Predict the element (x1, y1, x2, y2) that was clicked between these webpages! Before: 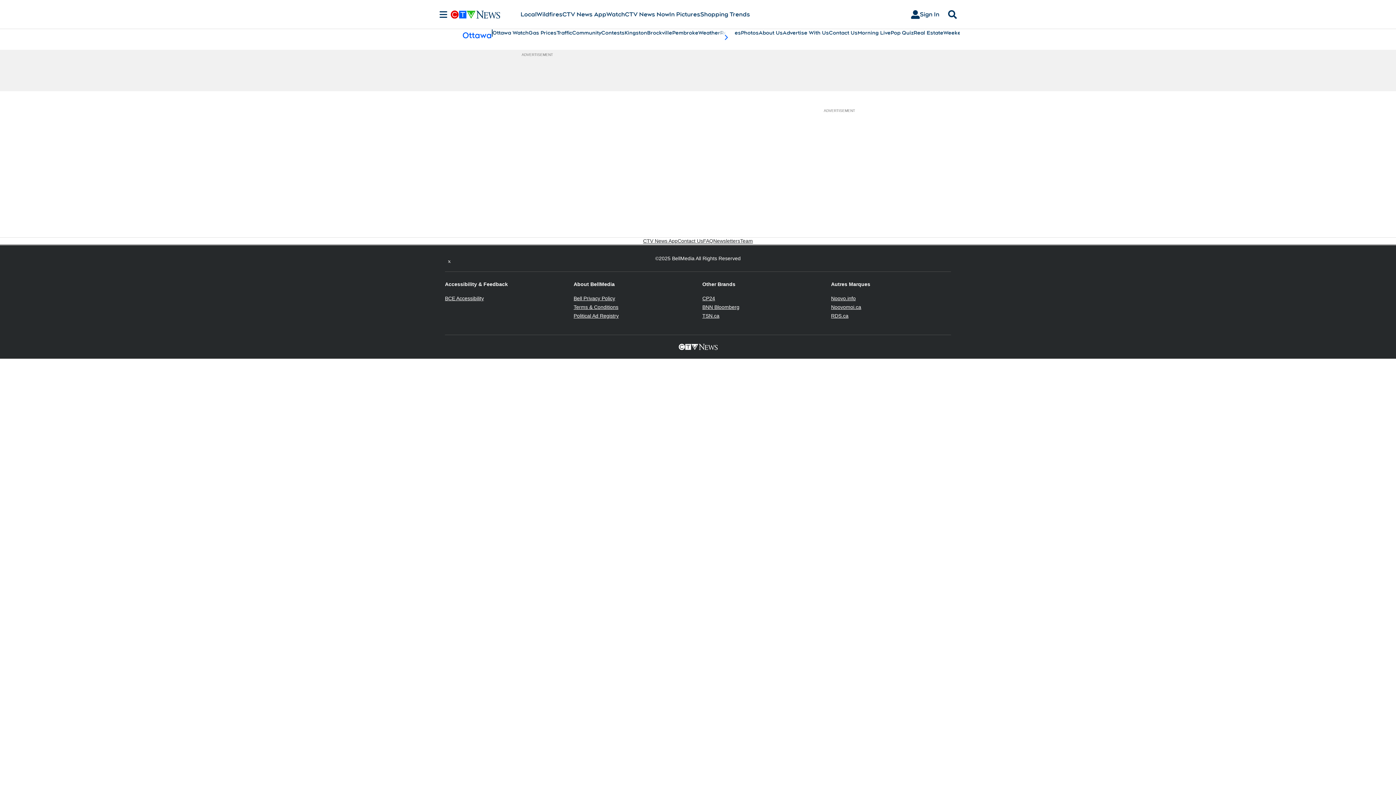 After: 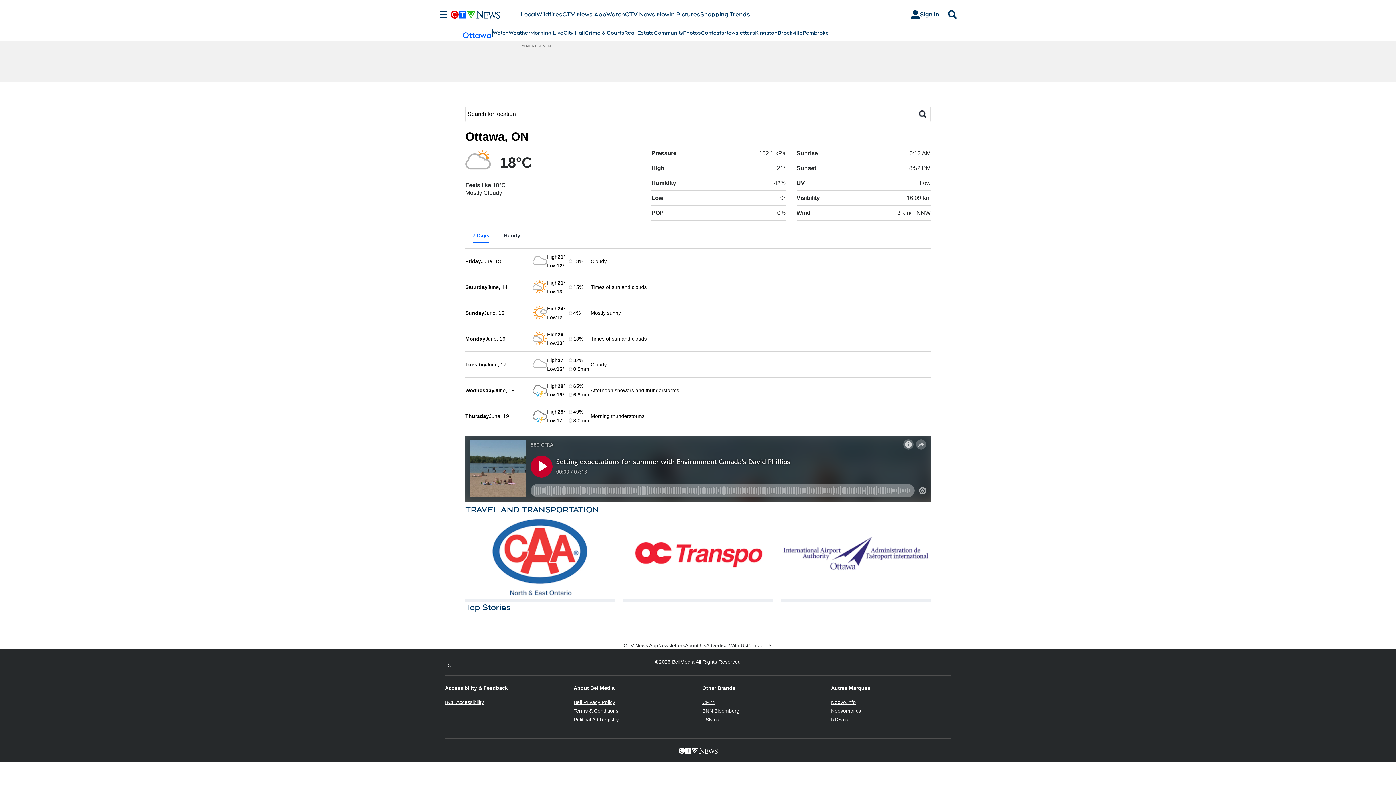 Action: label: Weather bbox: (698, 29, 720, 36)